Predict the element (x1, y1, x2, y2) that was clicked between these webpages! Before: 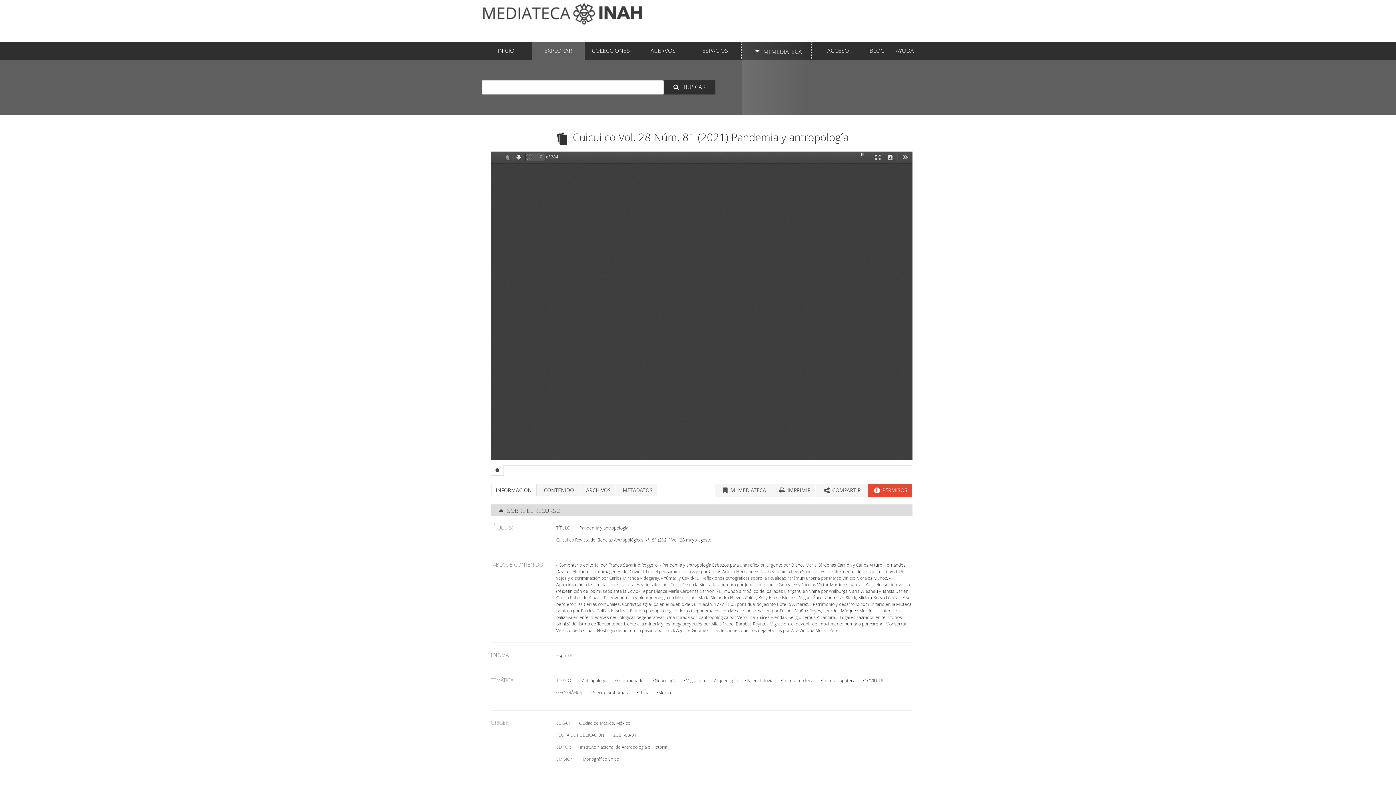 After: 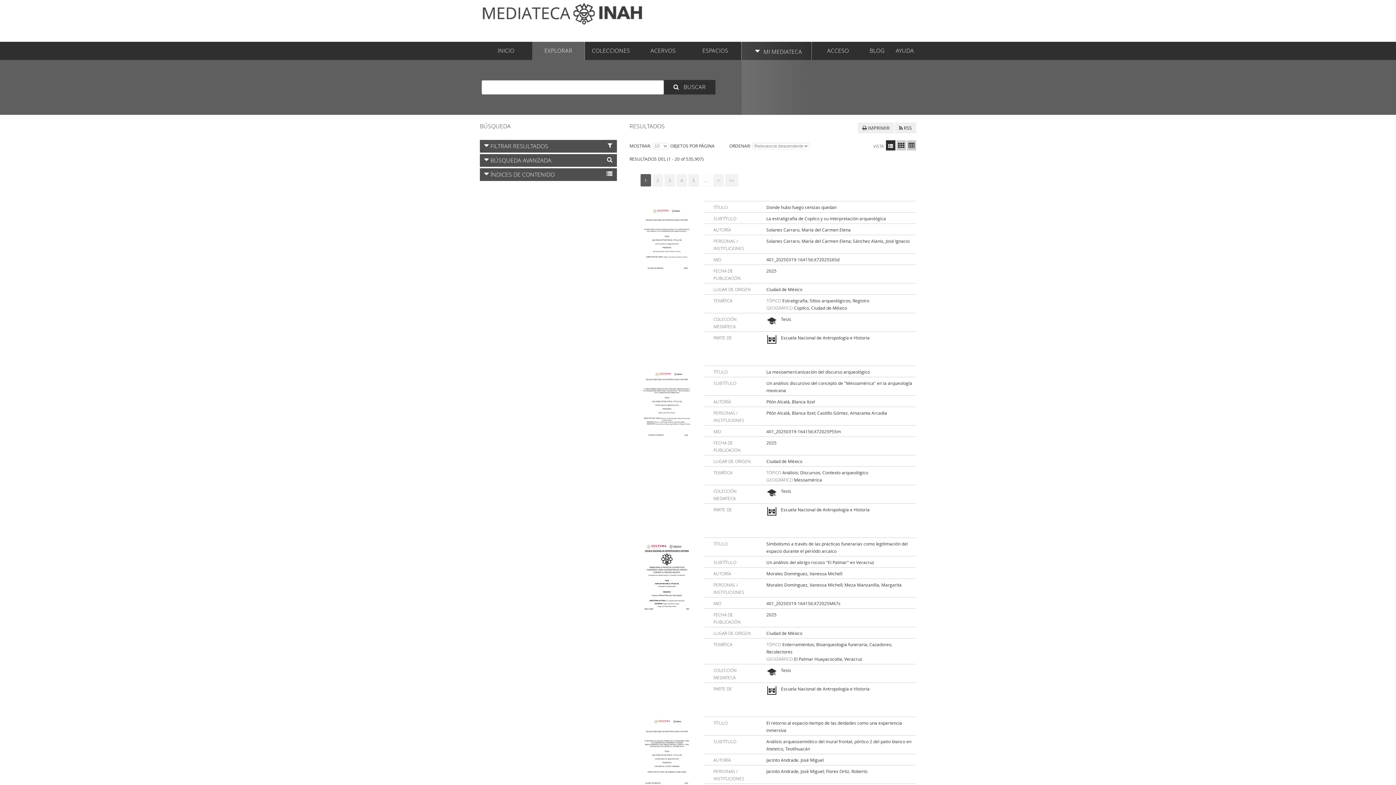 Action: bbox: (532, 41, 584, 60) label: EXPLORAR